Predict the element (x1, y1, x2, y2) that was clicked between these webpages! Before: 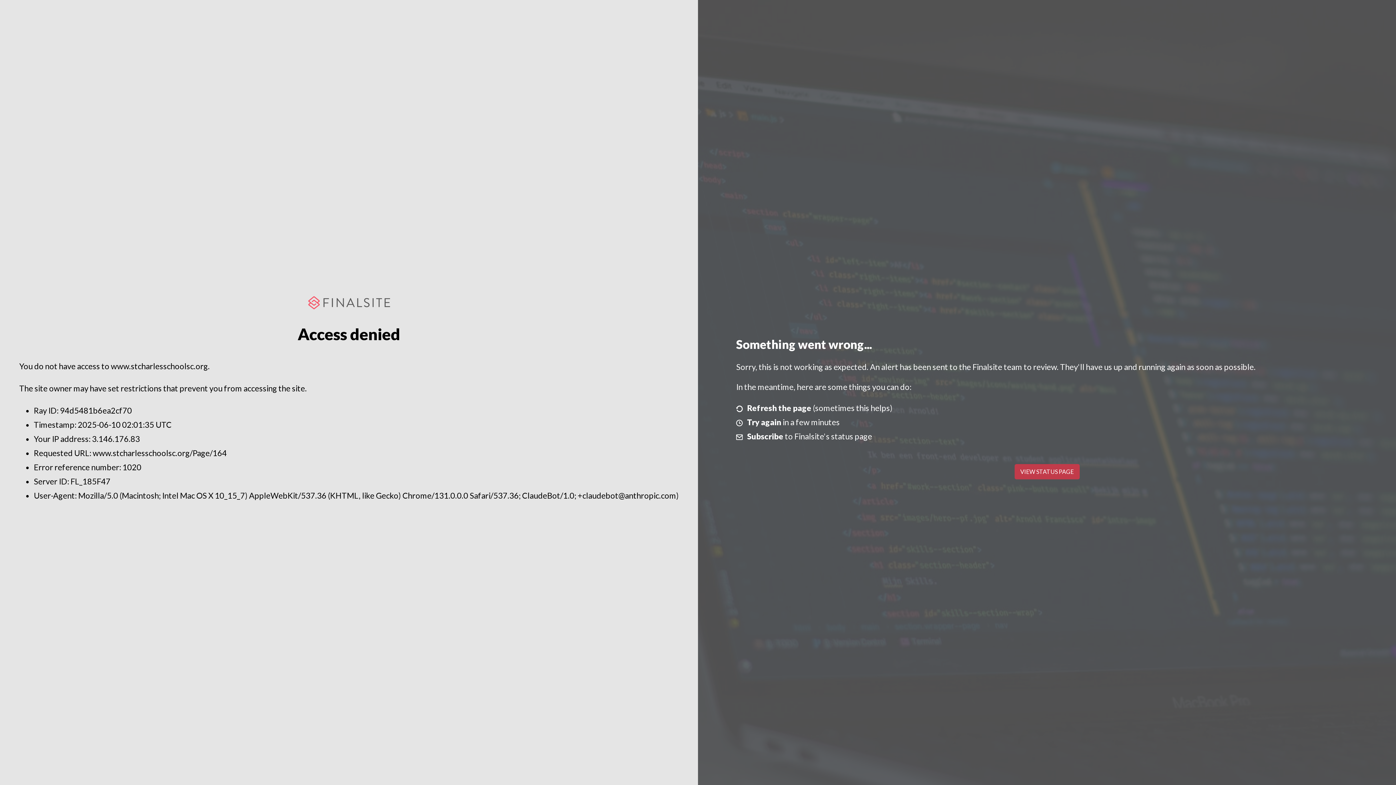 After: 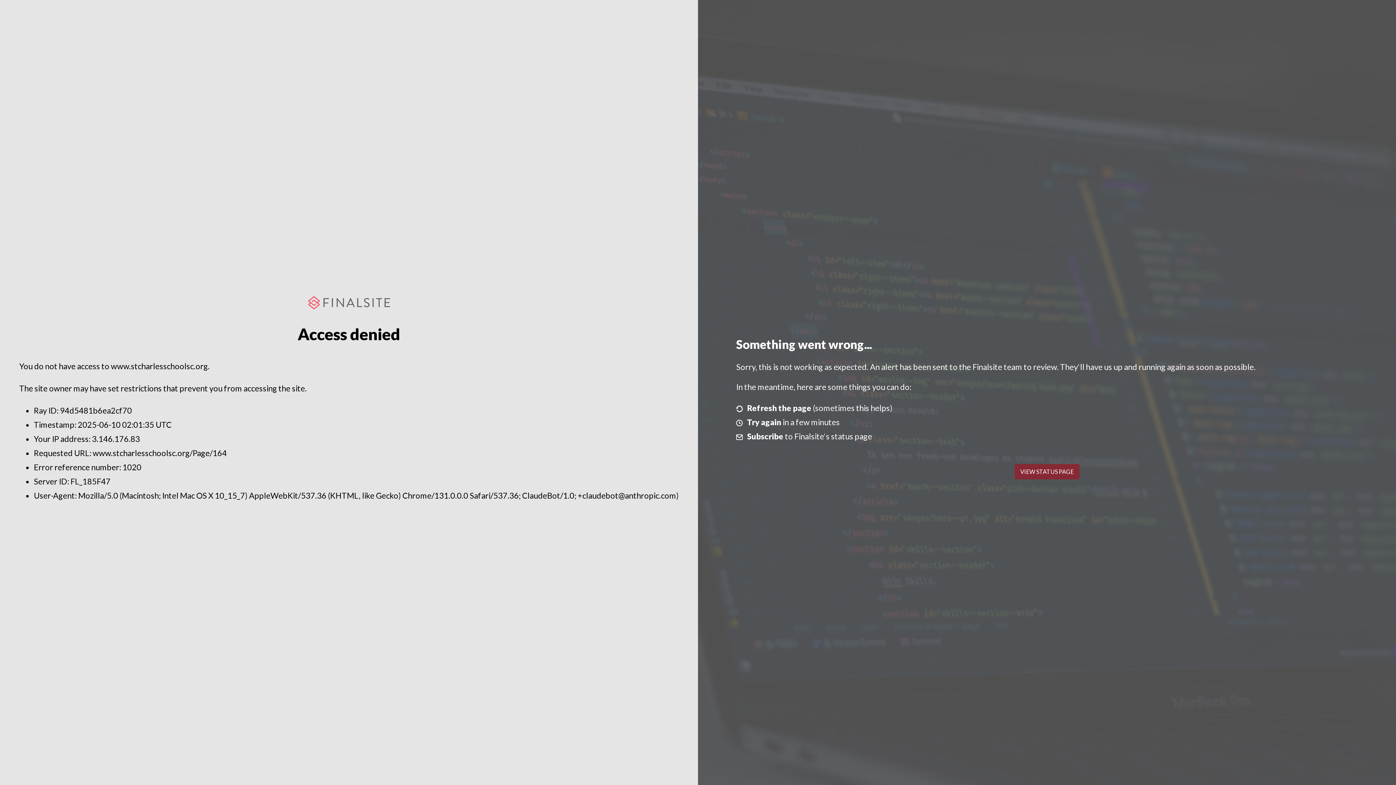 Action: label: VIEW STATUS PAGE bbox: (1014, 464, 1079, 479)